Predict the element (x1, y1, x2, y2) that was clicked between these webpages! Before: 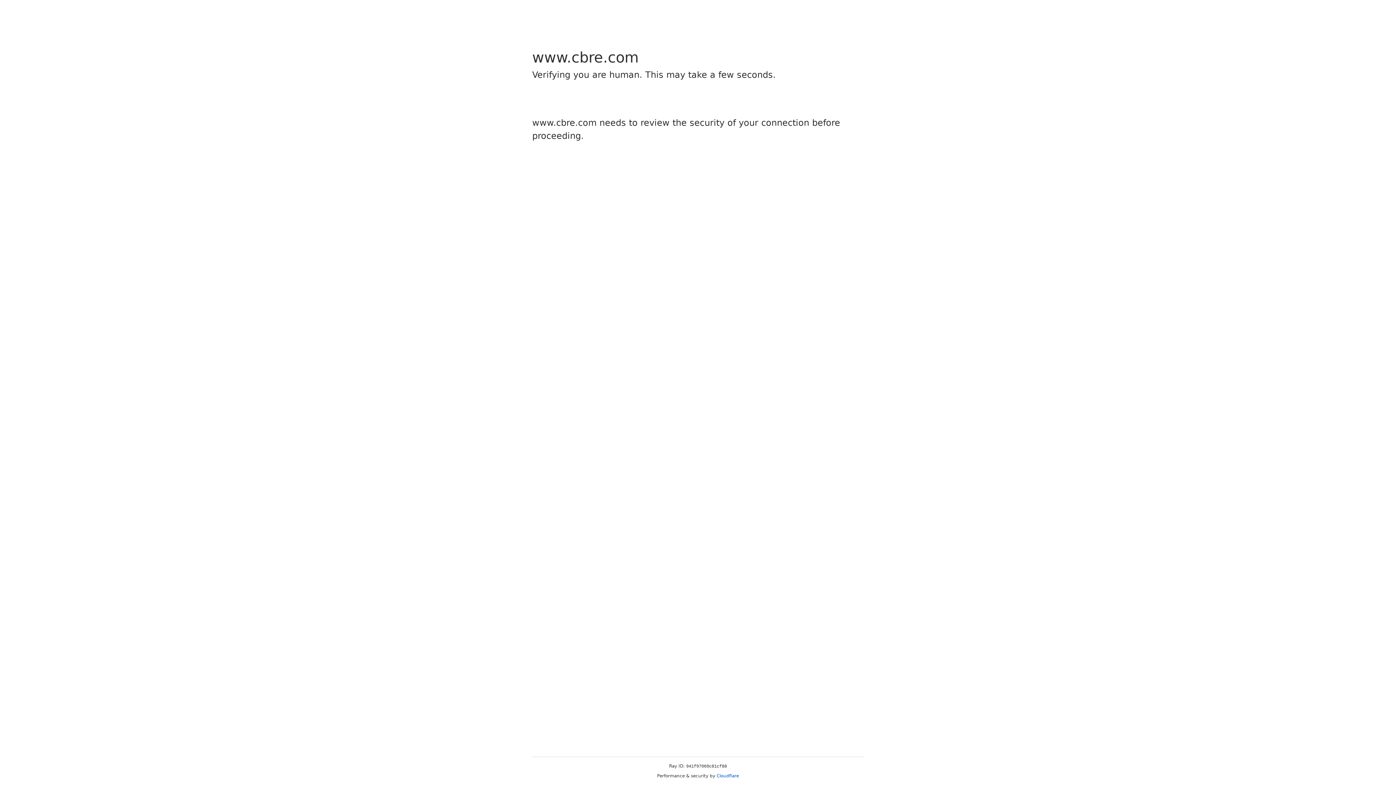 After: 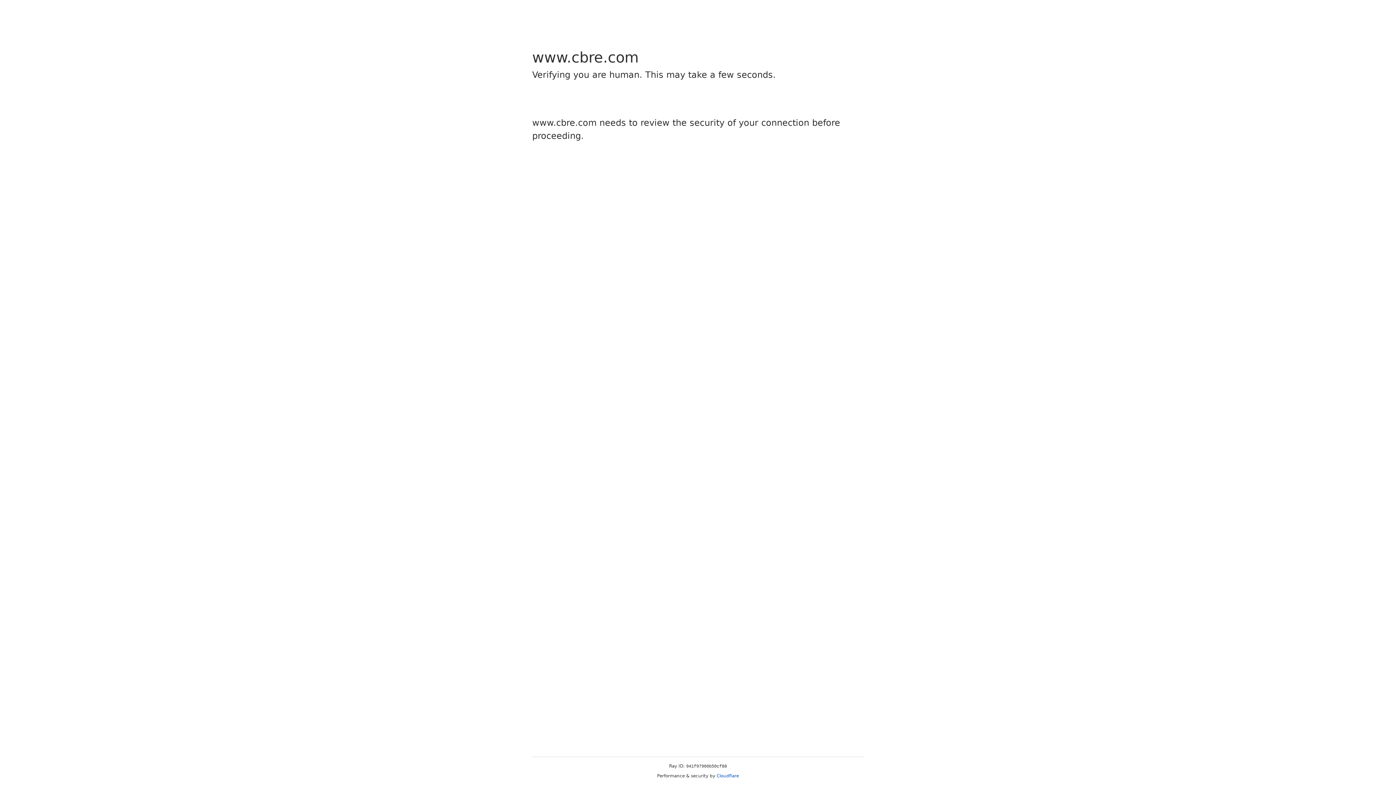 Action: bbox: (716, 773, 739, 778) label: Cloudflare